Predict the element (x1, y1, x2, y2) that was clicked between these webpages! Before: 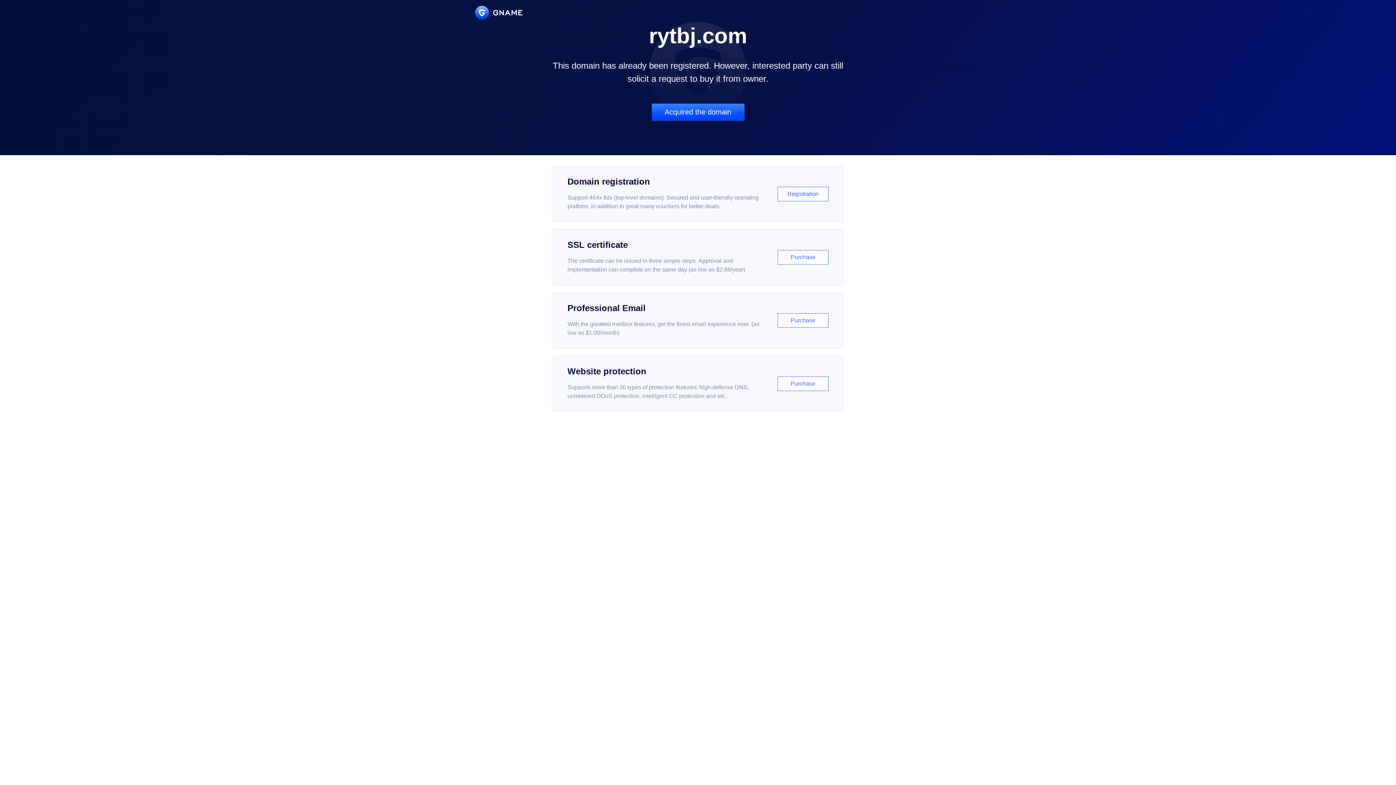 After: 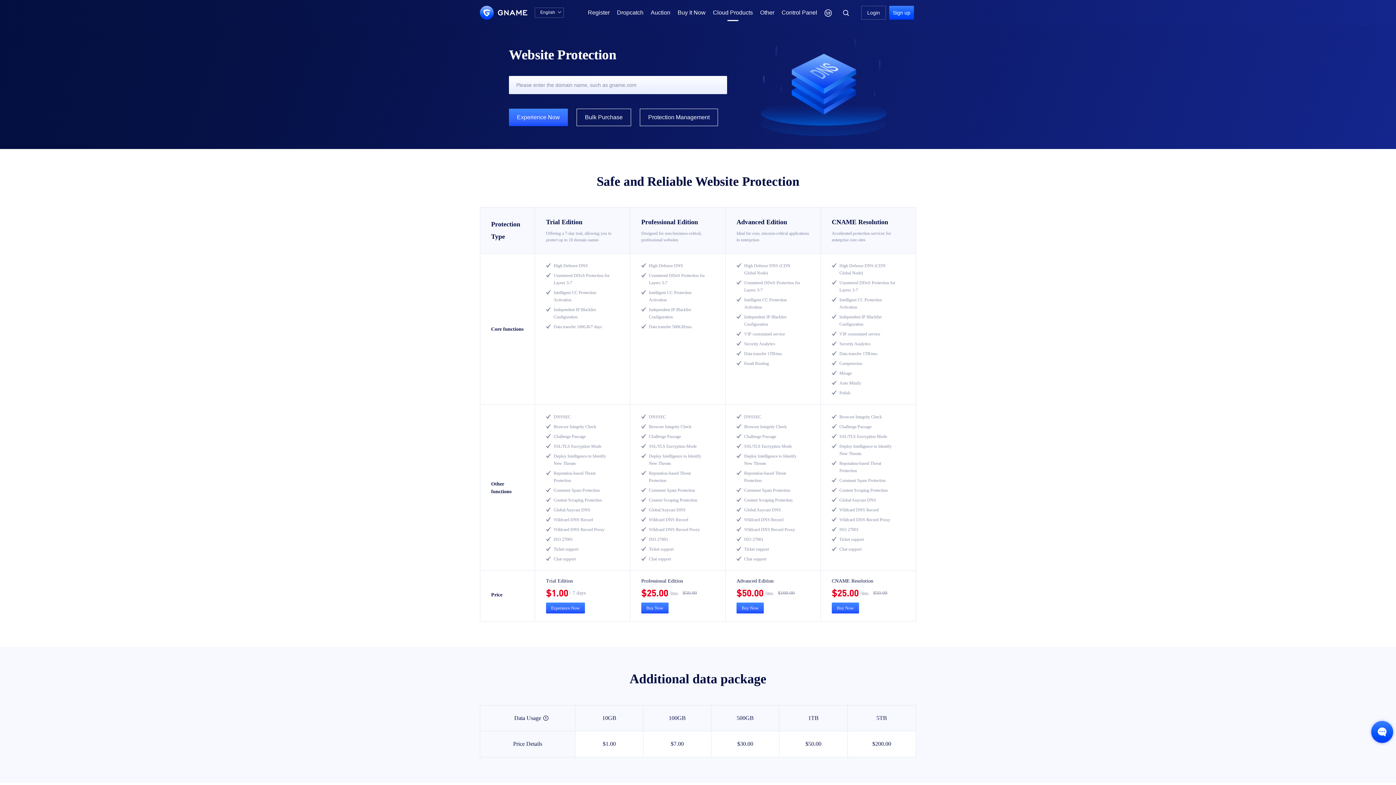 Action: label: Website protection

Supports more than 30 types of protection features: high-defense DNS, unmetered DDoS protection, intelligent CC protection and etc...

Purchase bbox: (552, 356, 843, 412)